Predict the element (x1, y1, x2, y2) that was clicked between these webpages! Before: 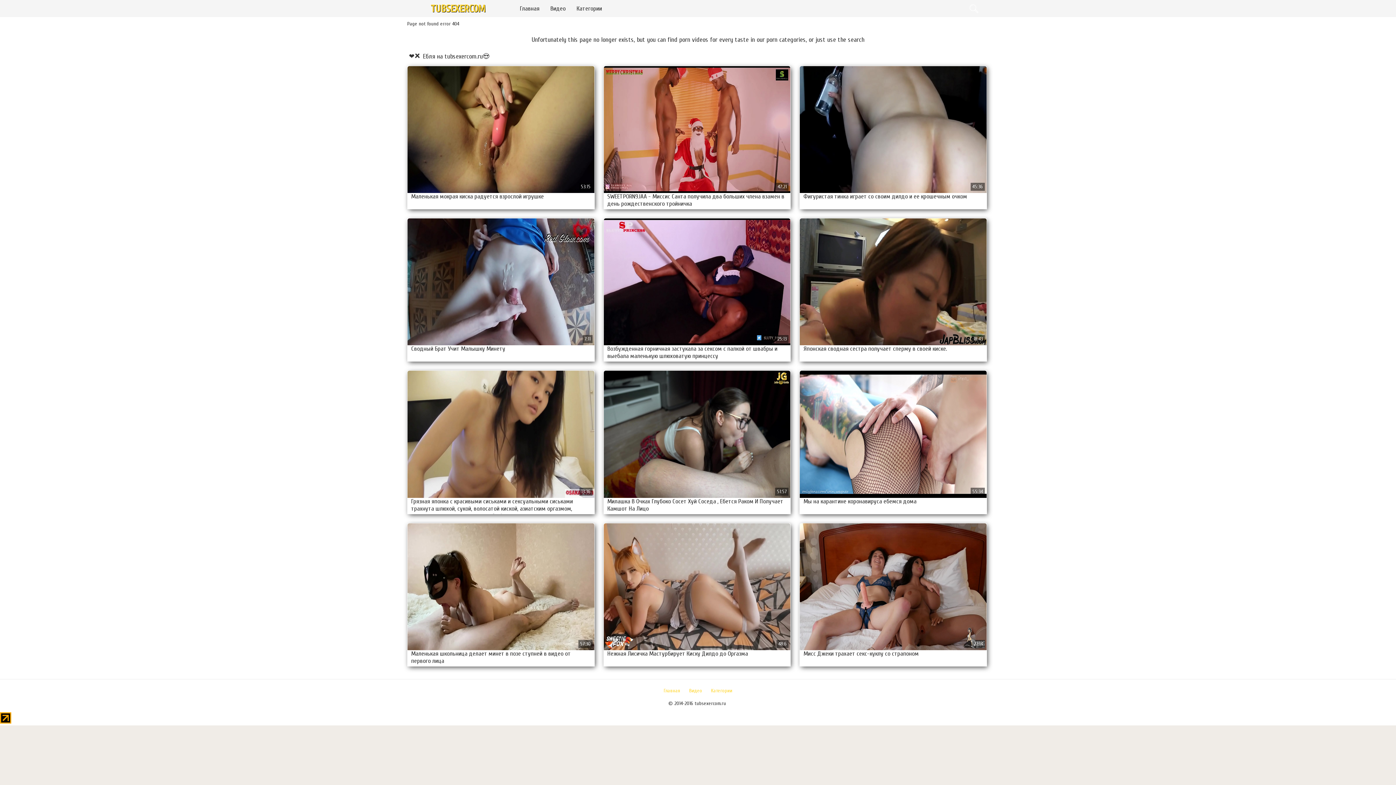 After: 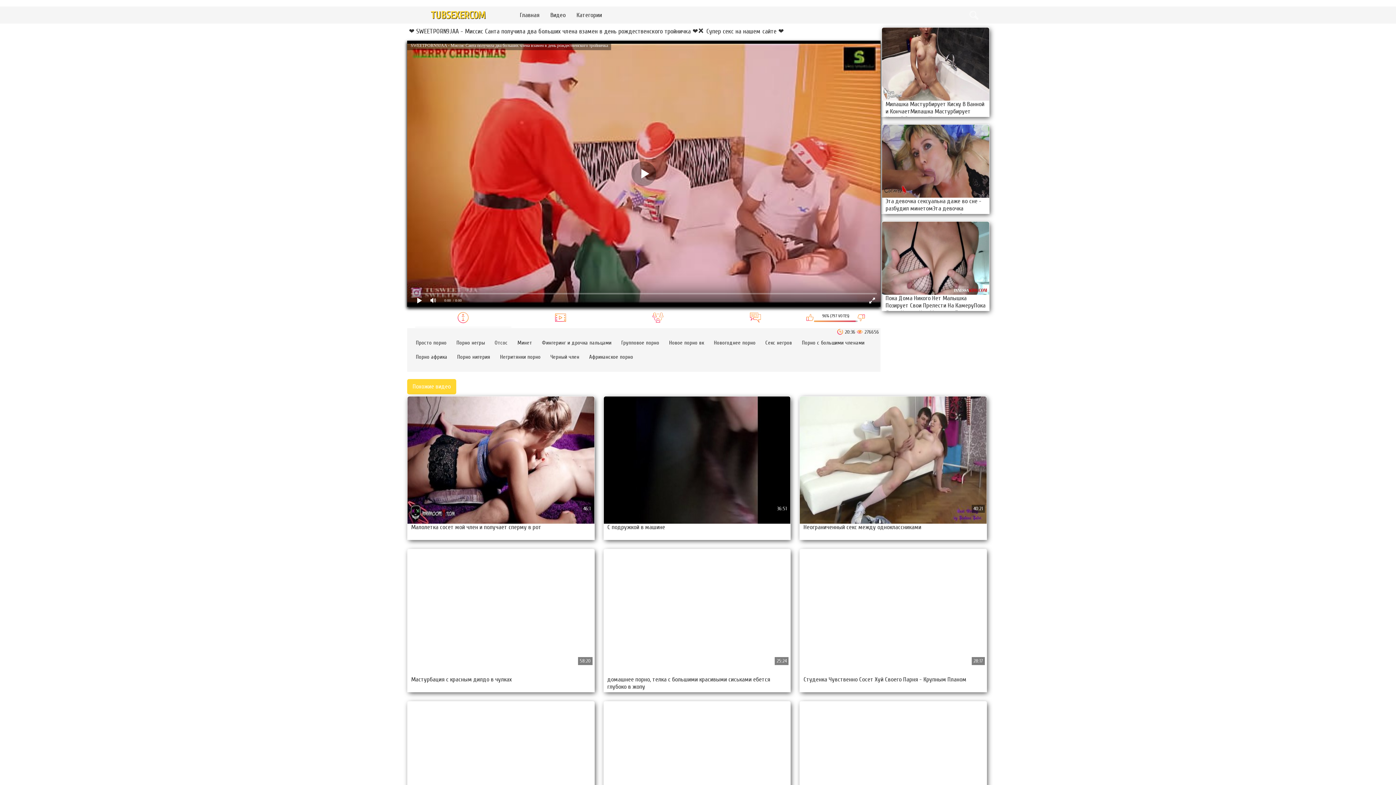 Action: bbox: (603, 66, 790, 209) label: SWEETPORN9JAA - Миссис Санта получила два больших члена взамен в день рождественского тройничка